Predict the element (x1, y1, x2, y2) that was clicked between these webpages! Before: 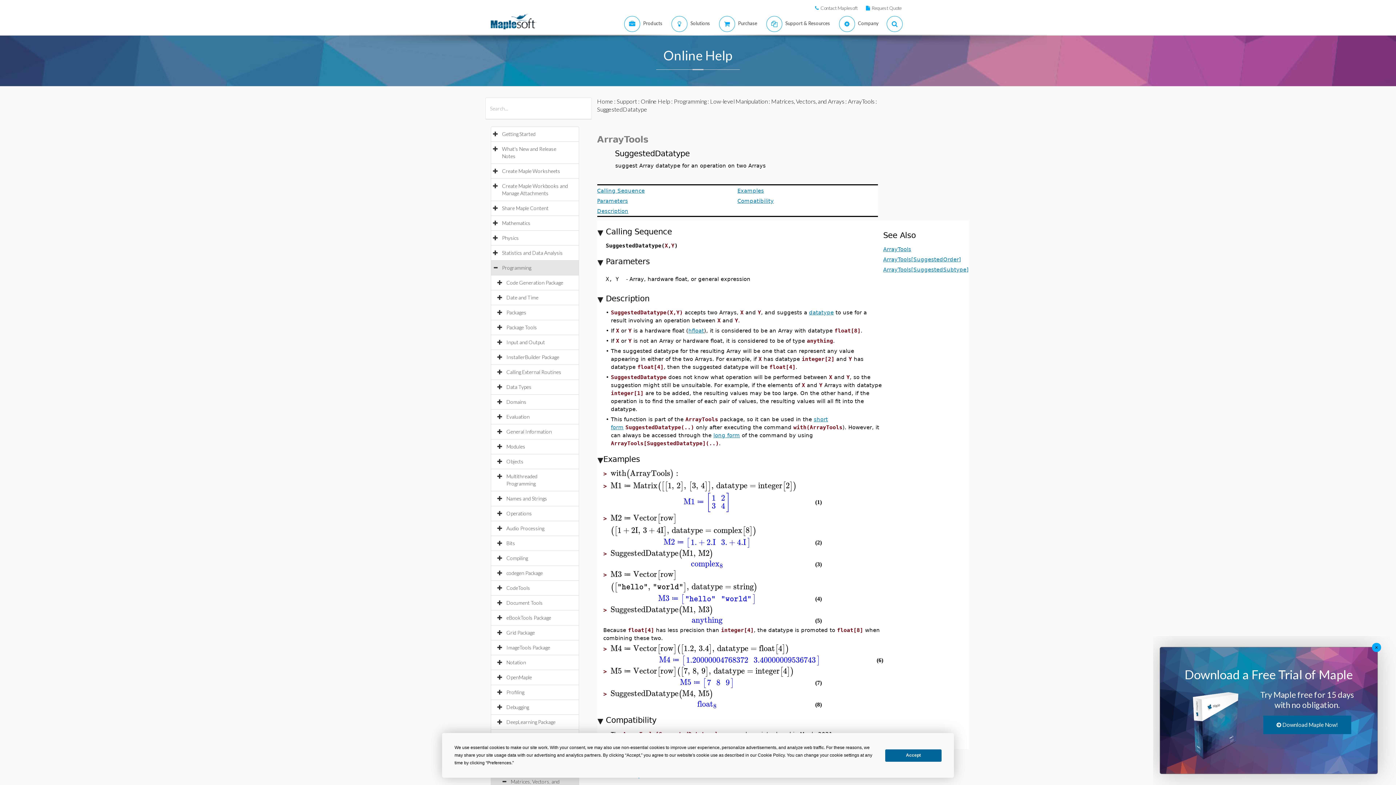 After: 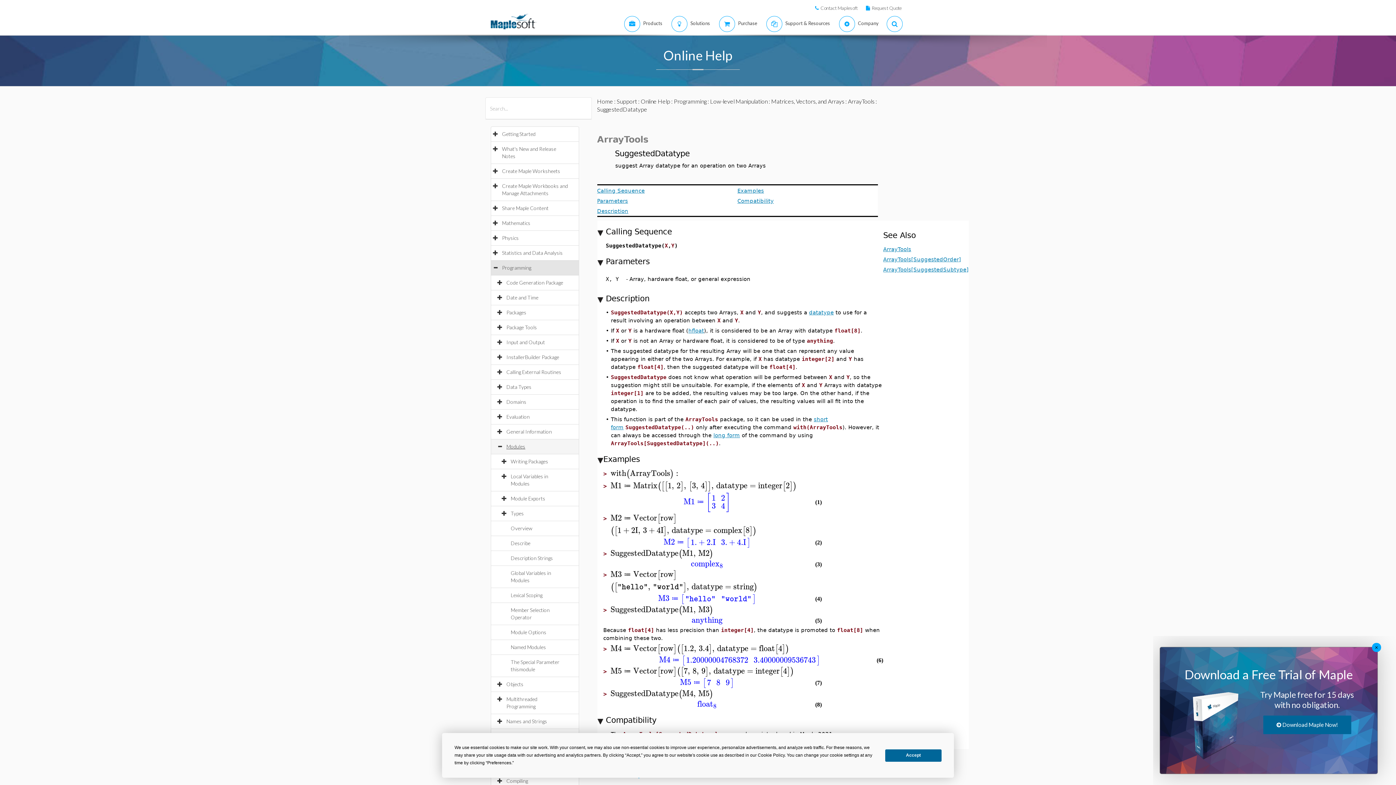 Action: bbox: (506, 443, 532, 449) label: Modules